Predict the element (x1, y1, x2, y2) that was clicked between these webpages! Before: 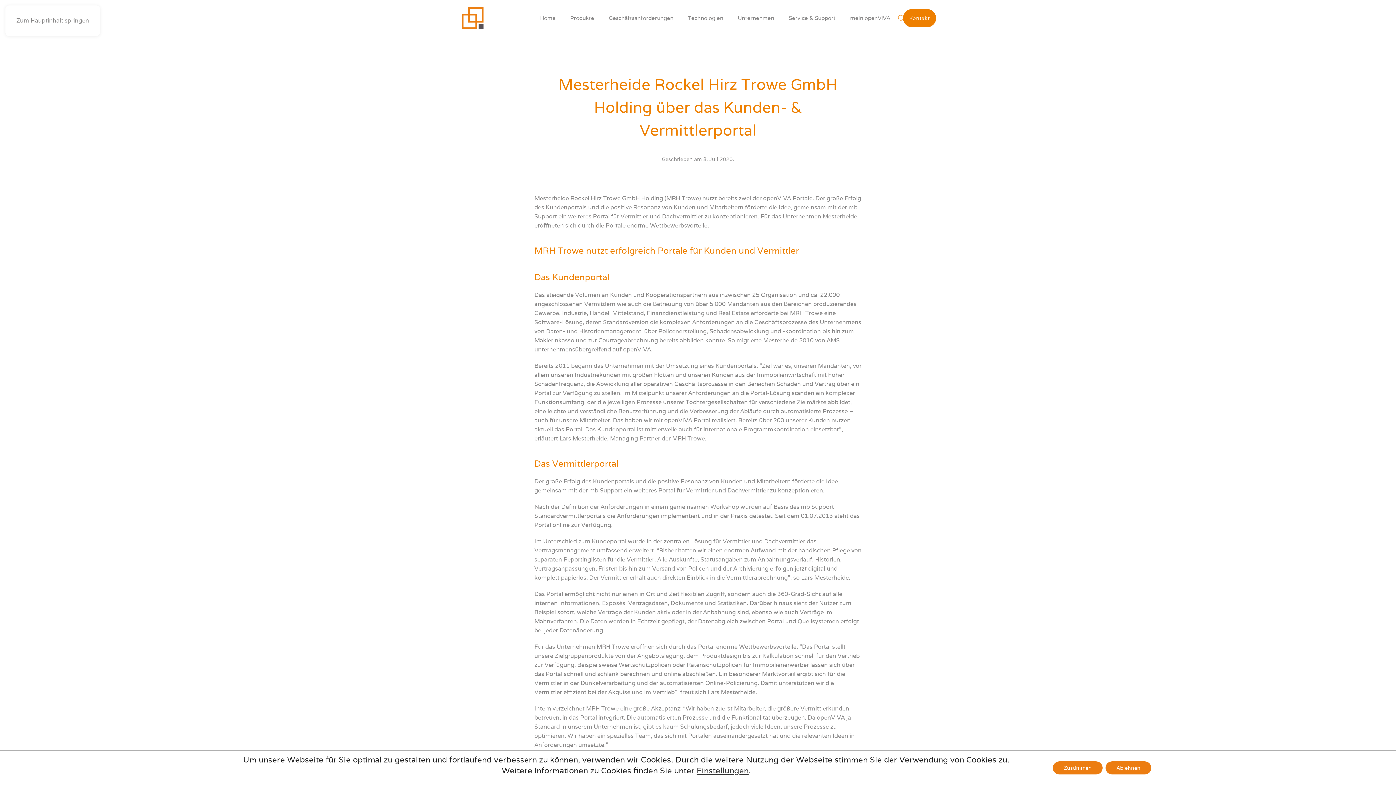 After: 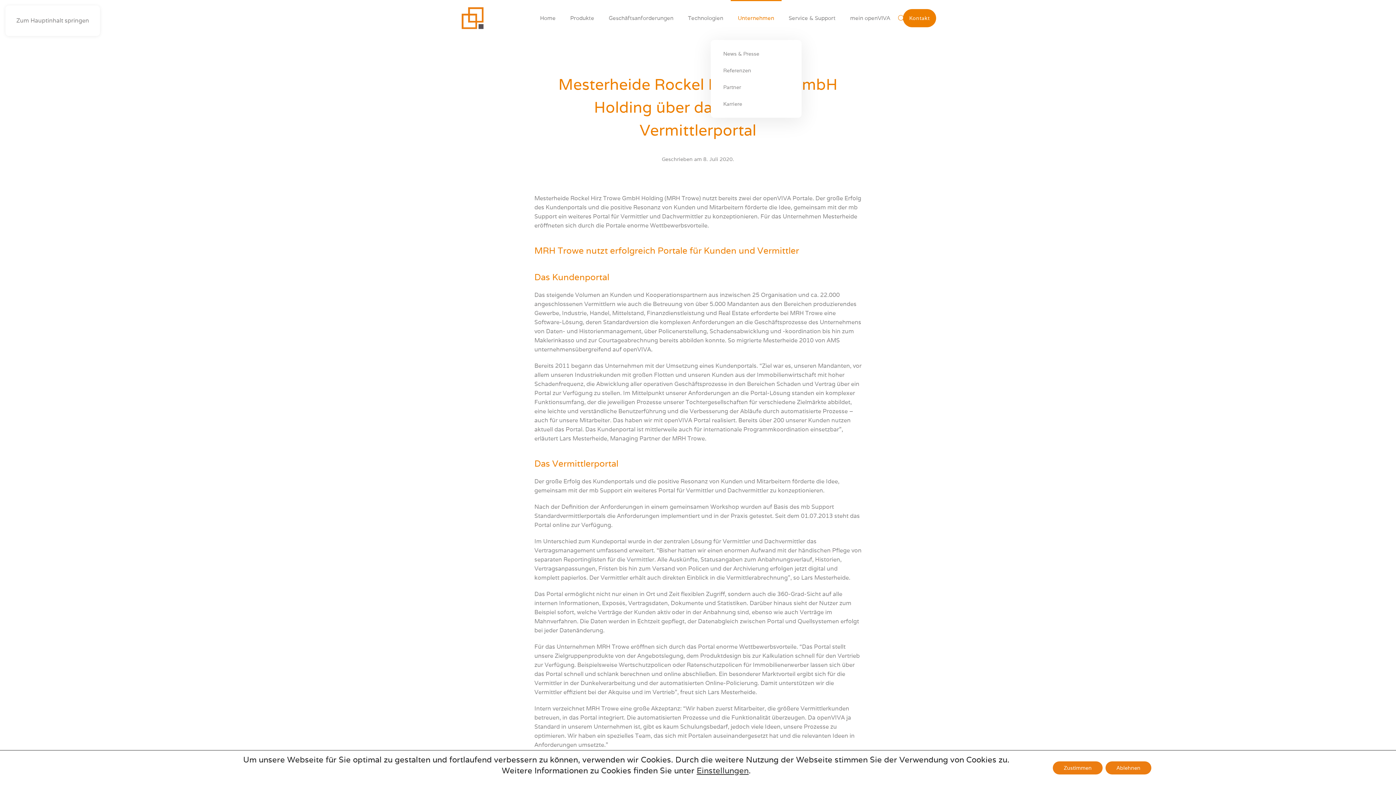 Action: bbox: (730, 0, 781, 36) label: Unternehmen